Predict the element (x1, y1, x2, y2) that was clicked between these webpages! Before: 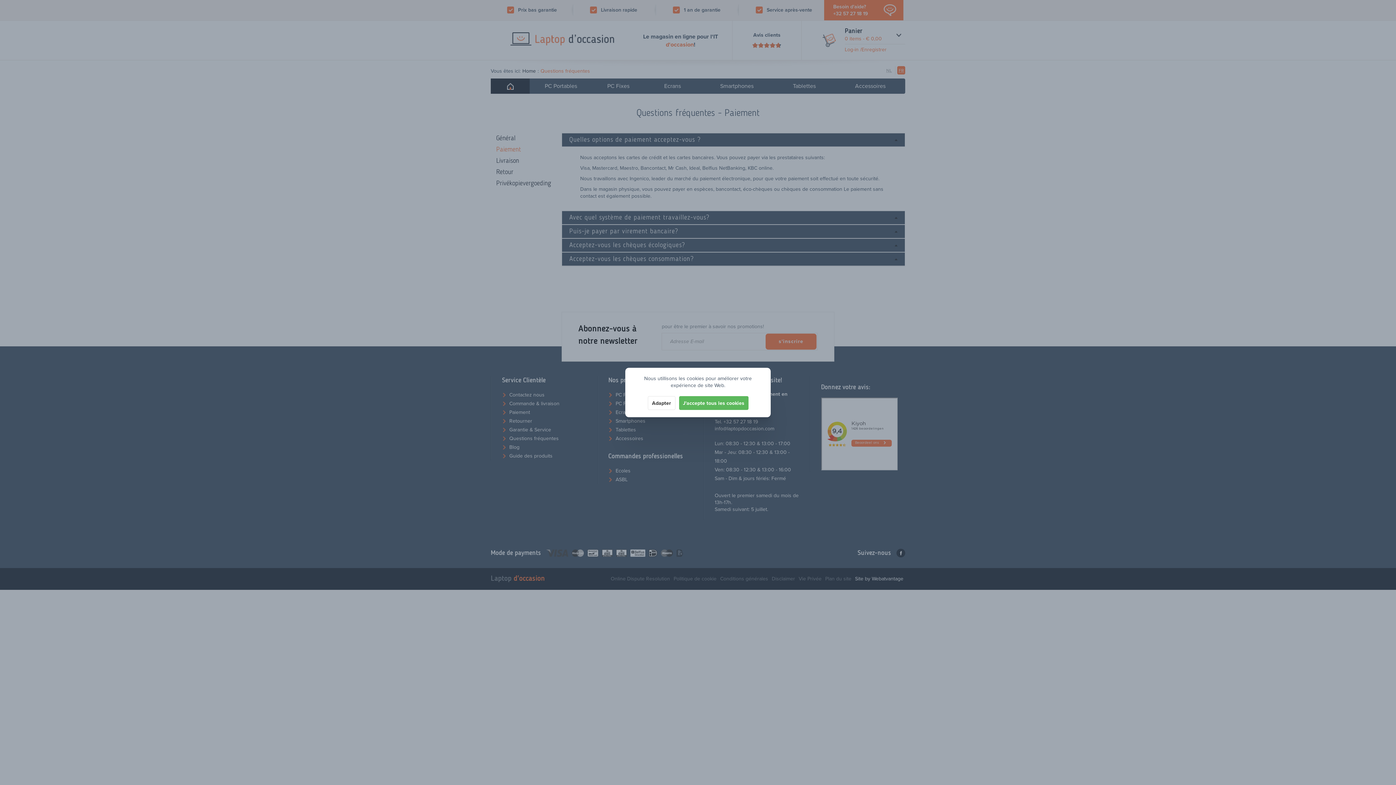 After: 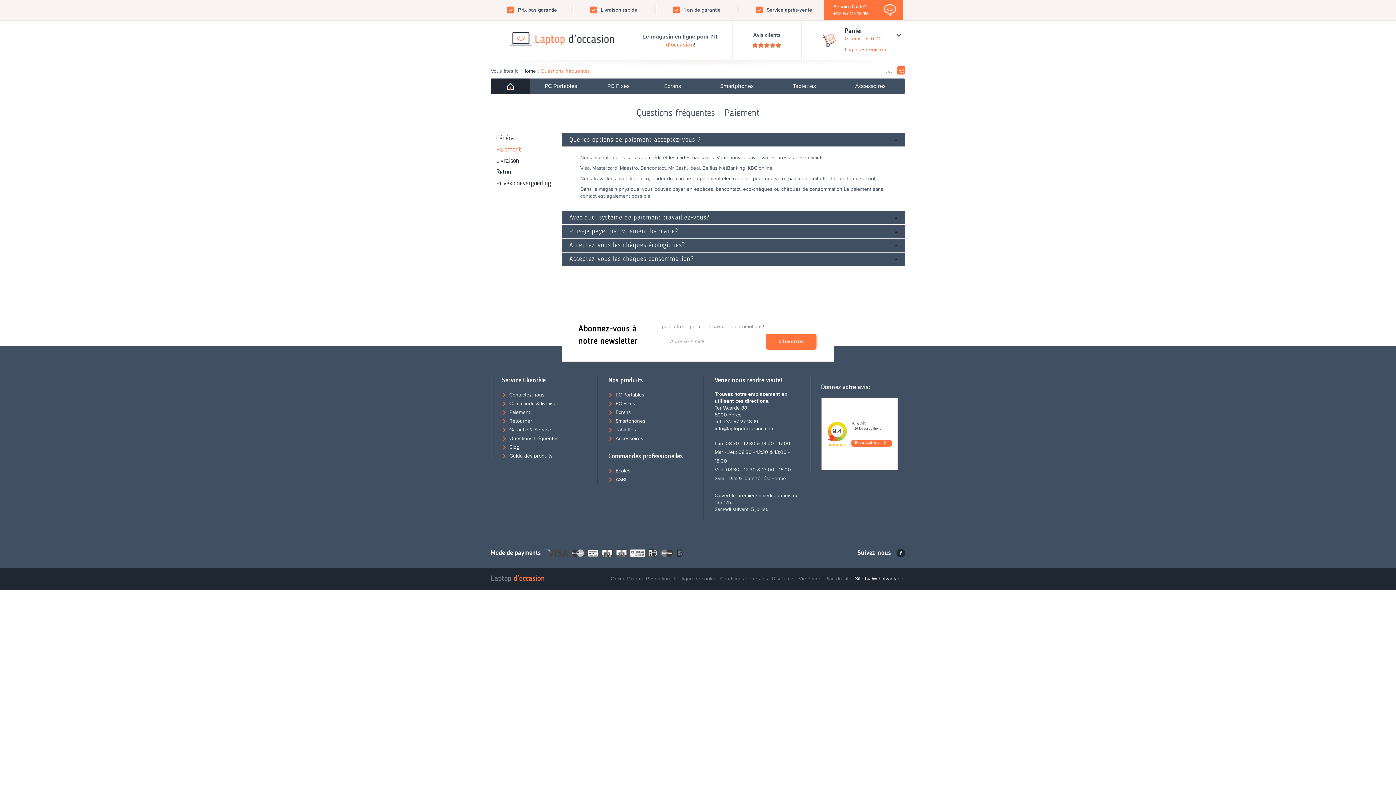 Action: label: J'accepte tous les cookies bbox: (679, 396, 748, 410)